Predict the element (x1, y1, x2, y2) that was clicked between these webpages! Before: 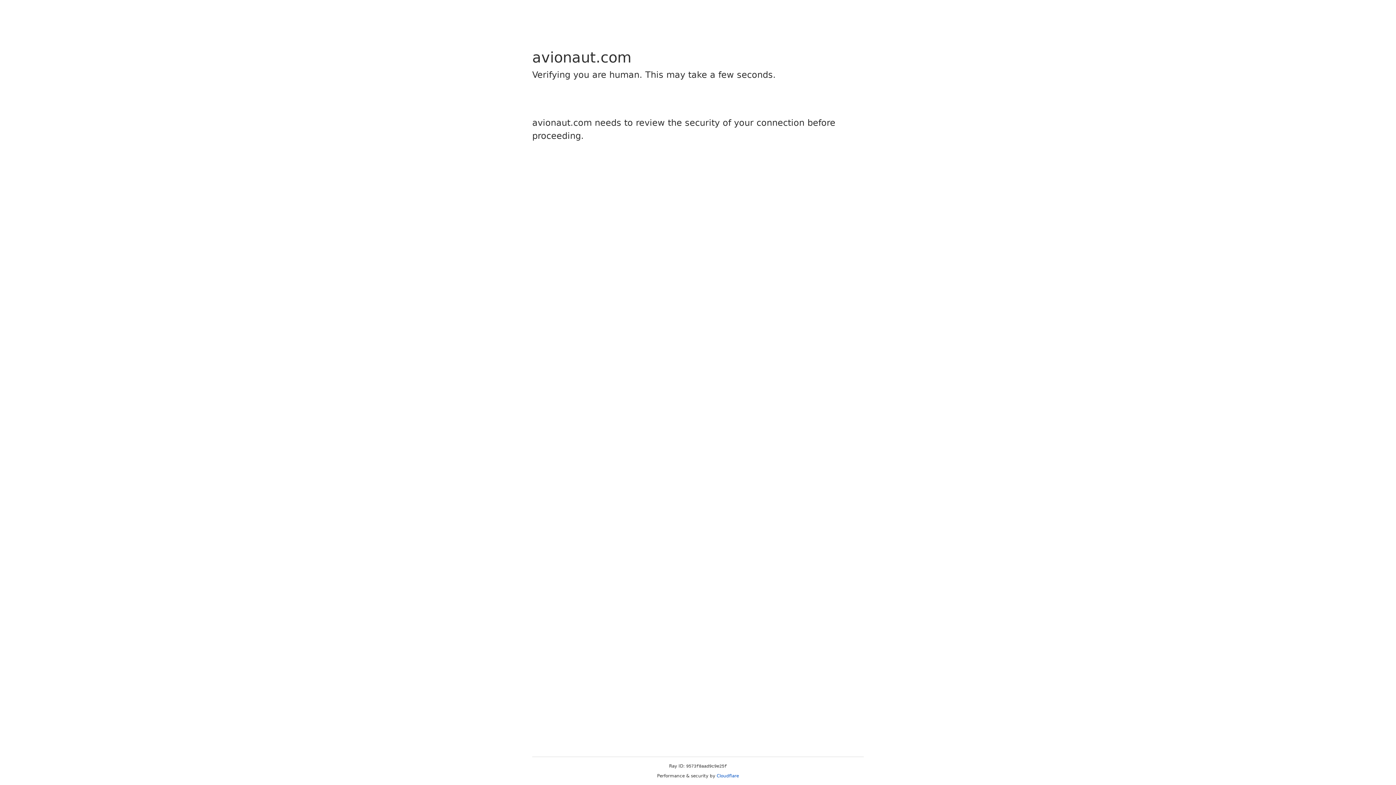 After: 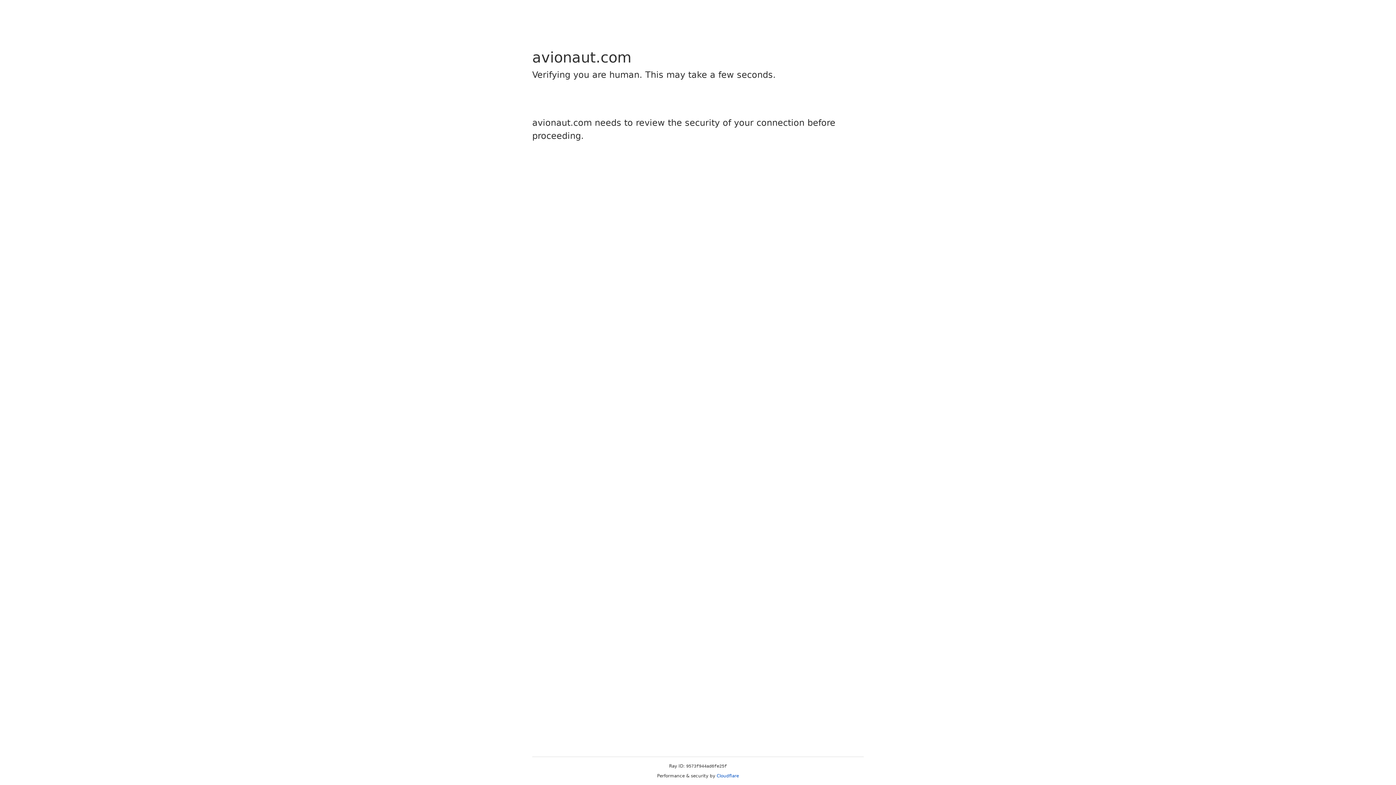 Action: label: Cloudflare bbox: (716, 773, 739, 778)